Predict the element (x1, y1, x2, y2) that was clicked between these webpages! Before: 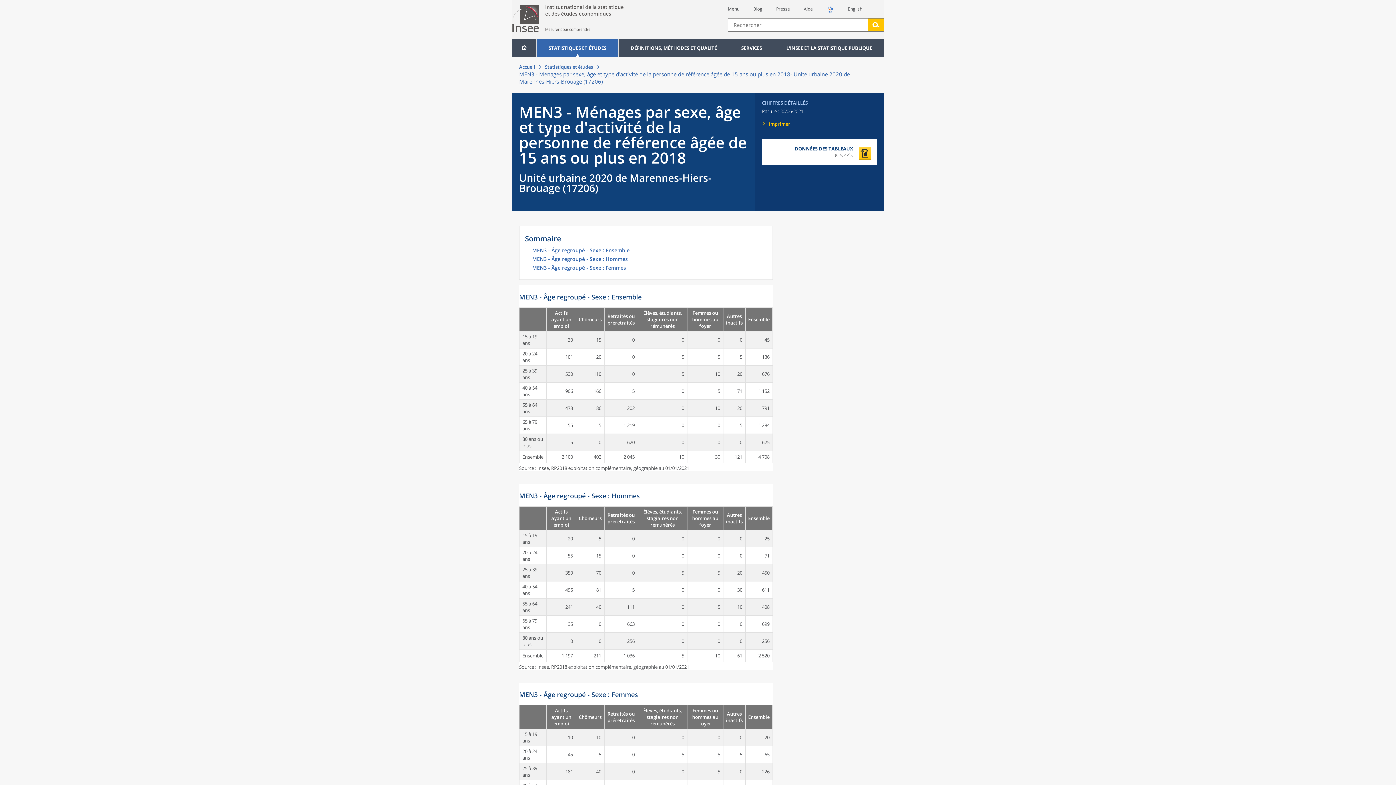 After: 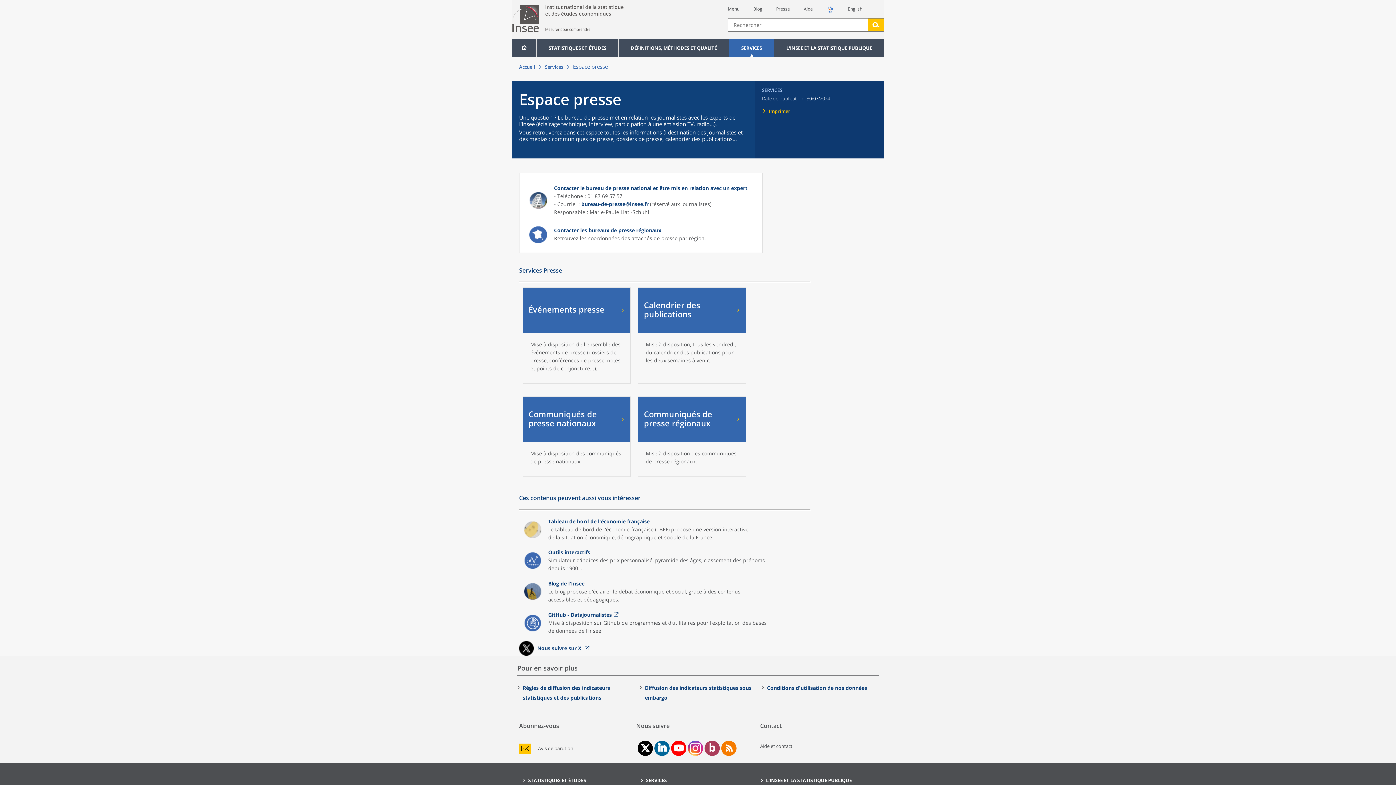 Action: bbox: (776, 5, 790, 12) label: Presse